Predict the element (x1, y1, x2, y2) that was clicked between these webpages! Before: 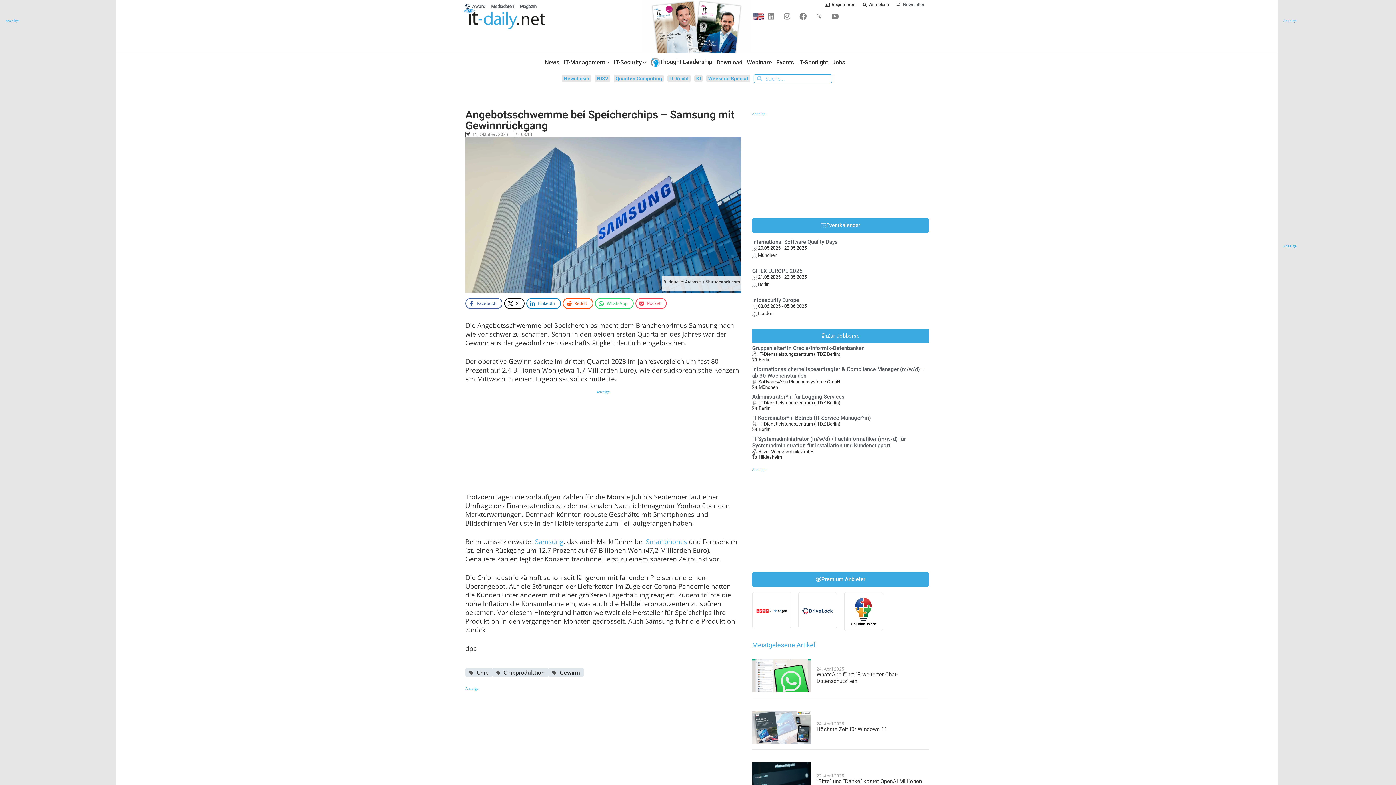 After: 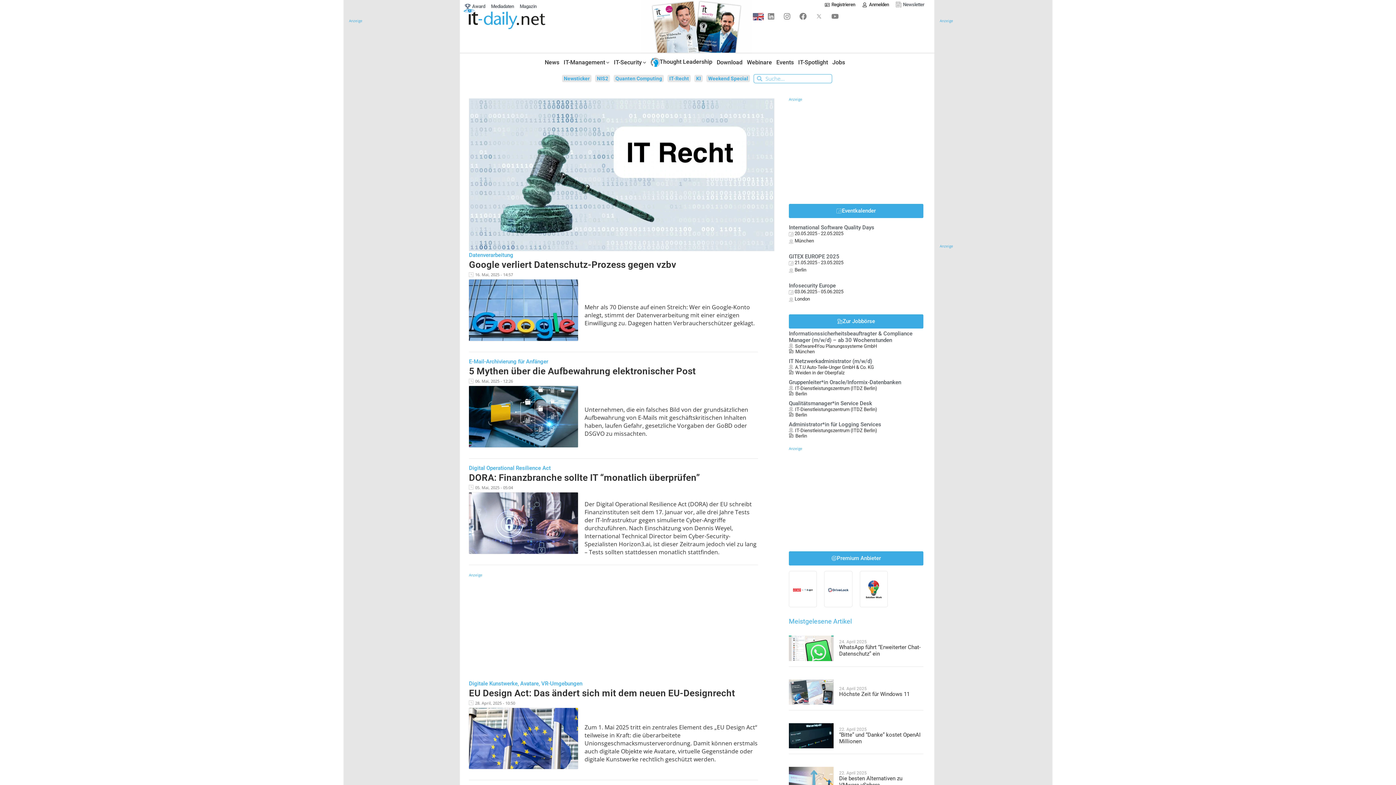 Action: label: IT-Recht bbox: (667, 75, 690, 82)